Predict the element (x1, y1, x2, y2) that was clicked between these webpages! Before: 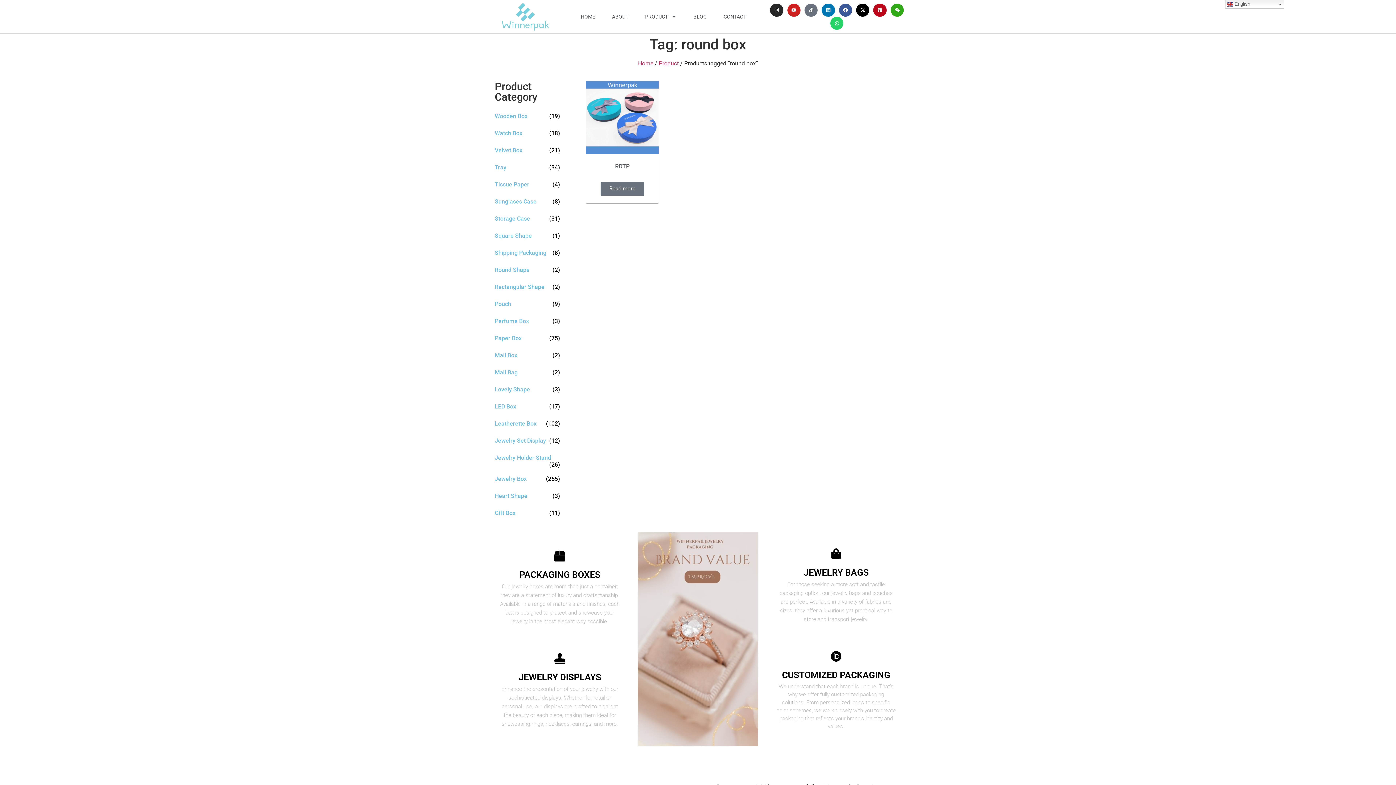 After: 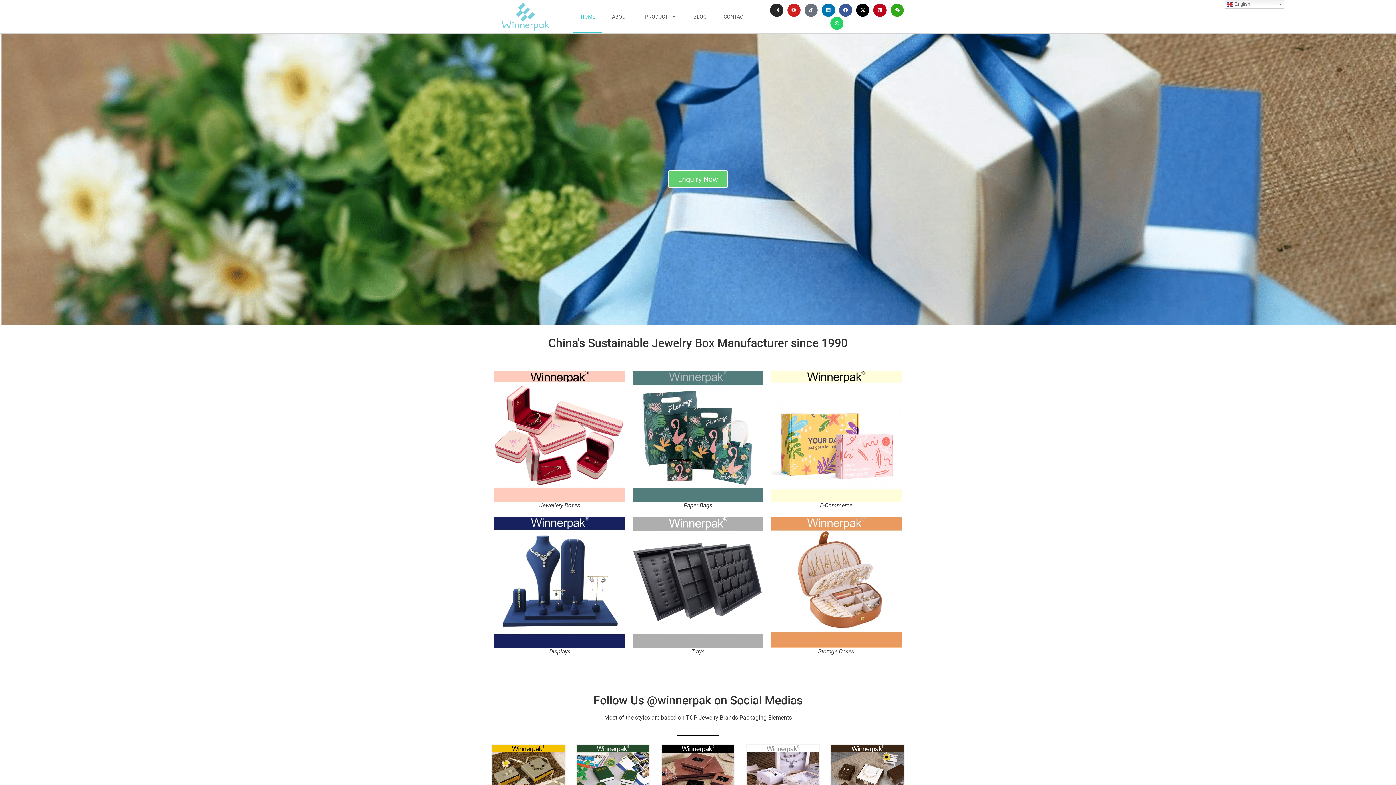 Action: bbox: (501, 2, 549, 30)